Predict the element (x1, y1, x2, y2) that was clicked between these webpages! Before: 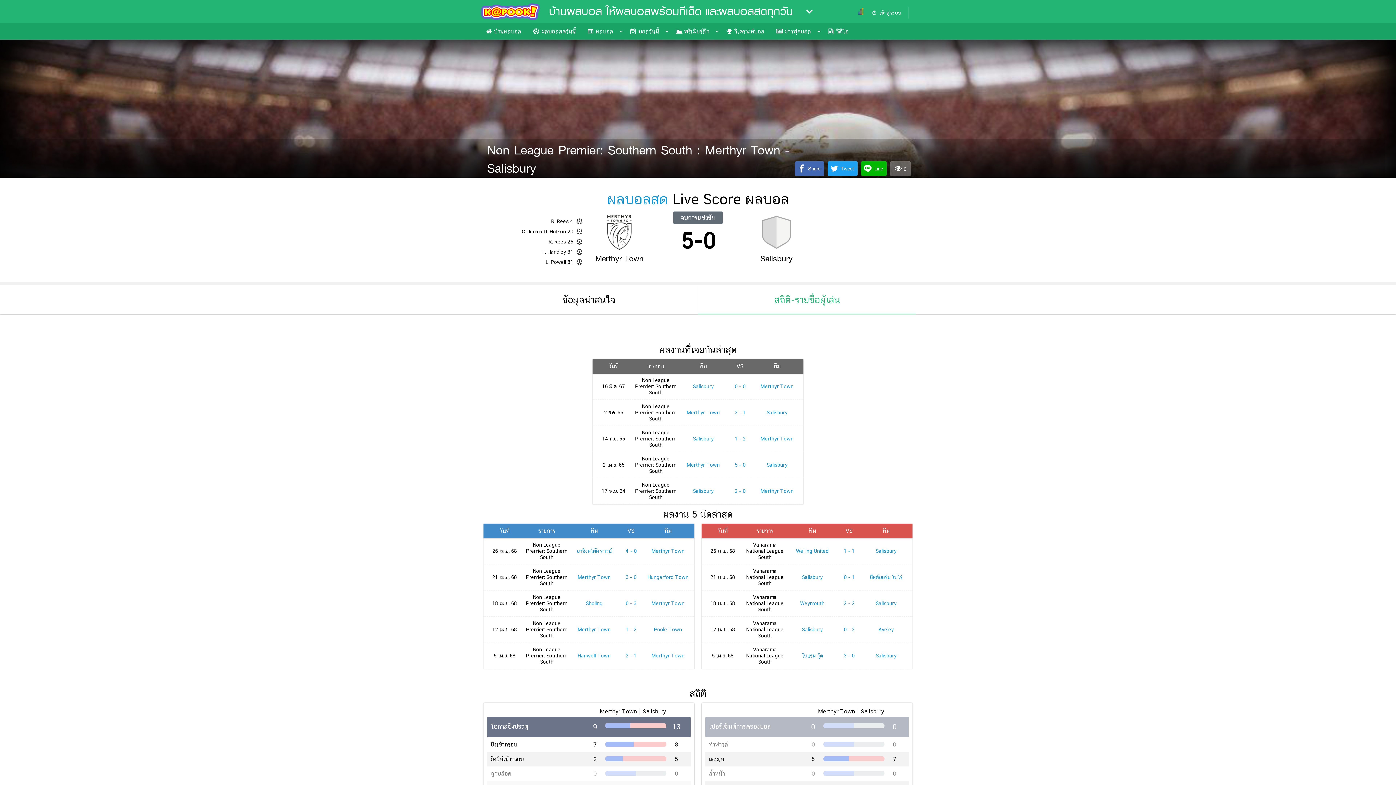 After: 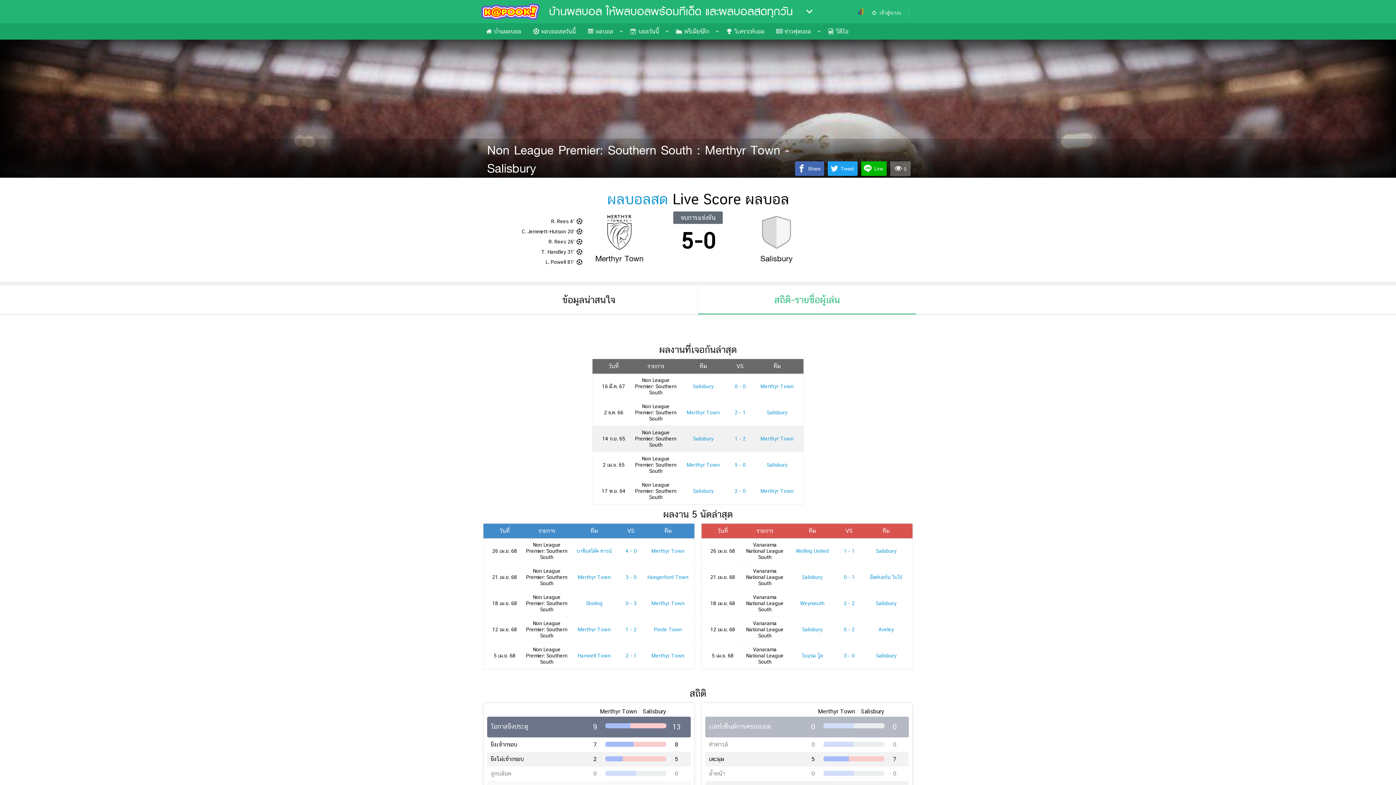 Action: bbox: (734, 435, 745, 441) label: 1 - 2